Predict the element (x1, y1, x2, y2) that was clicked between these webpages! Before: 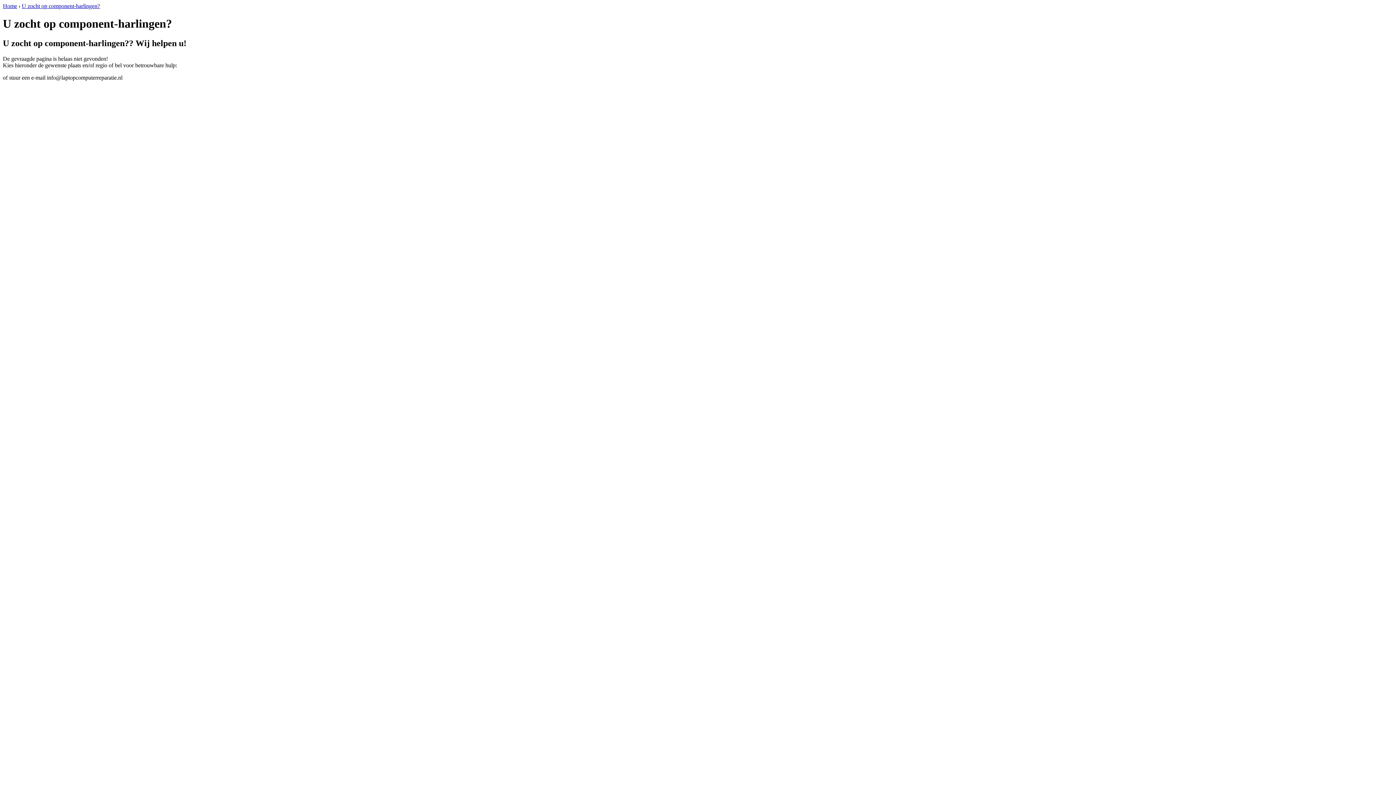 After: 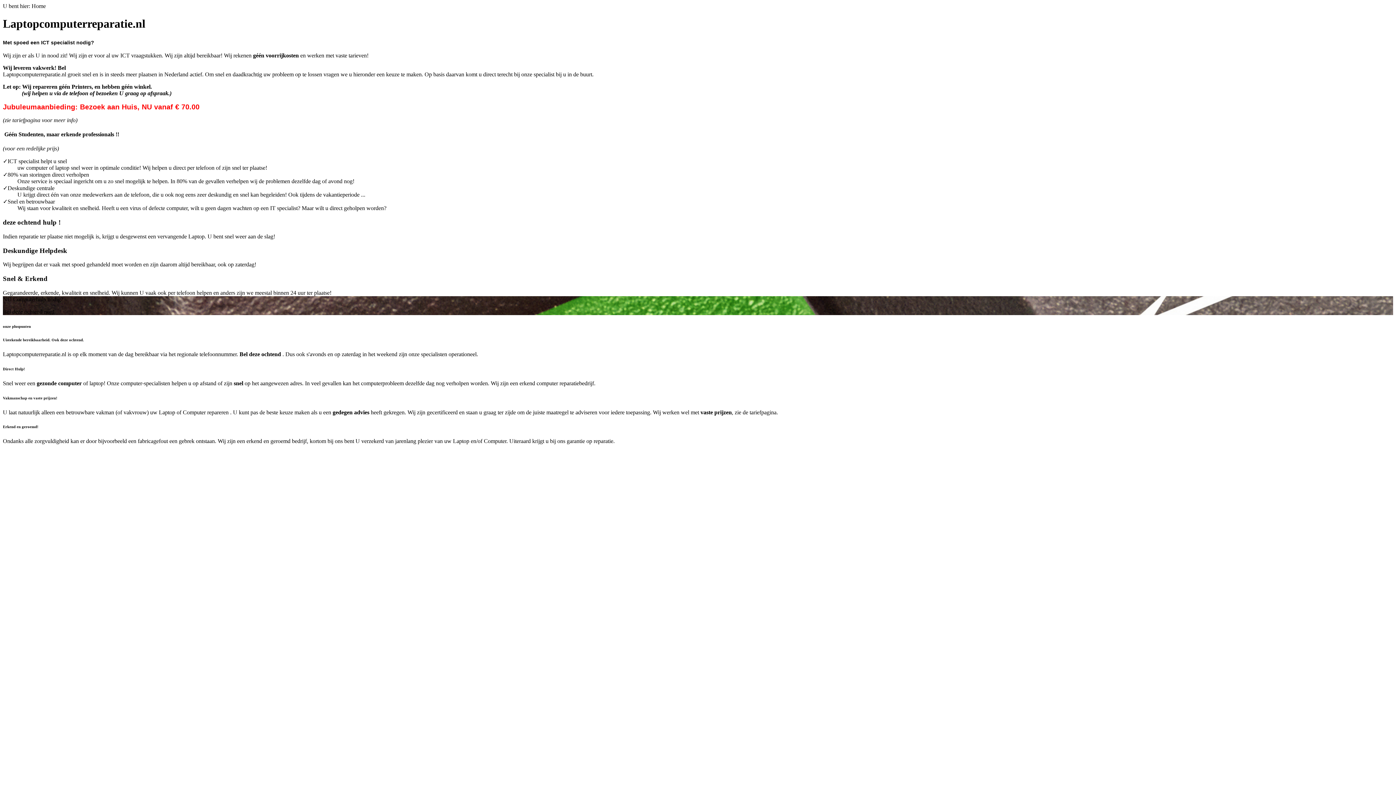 Action: bbox: (21, 2, 100, 9) label: U zocht op component-harlingen?